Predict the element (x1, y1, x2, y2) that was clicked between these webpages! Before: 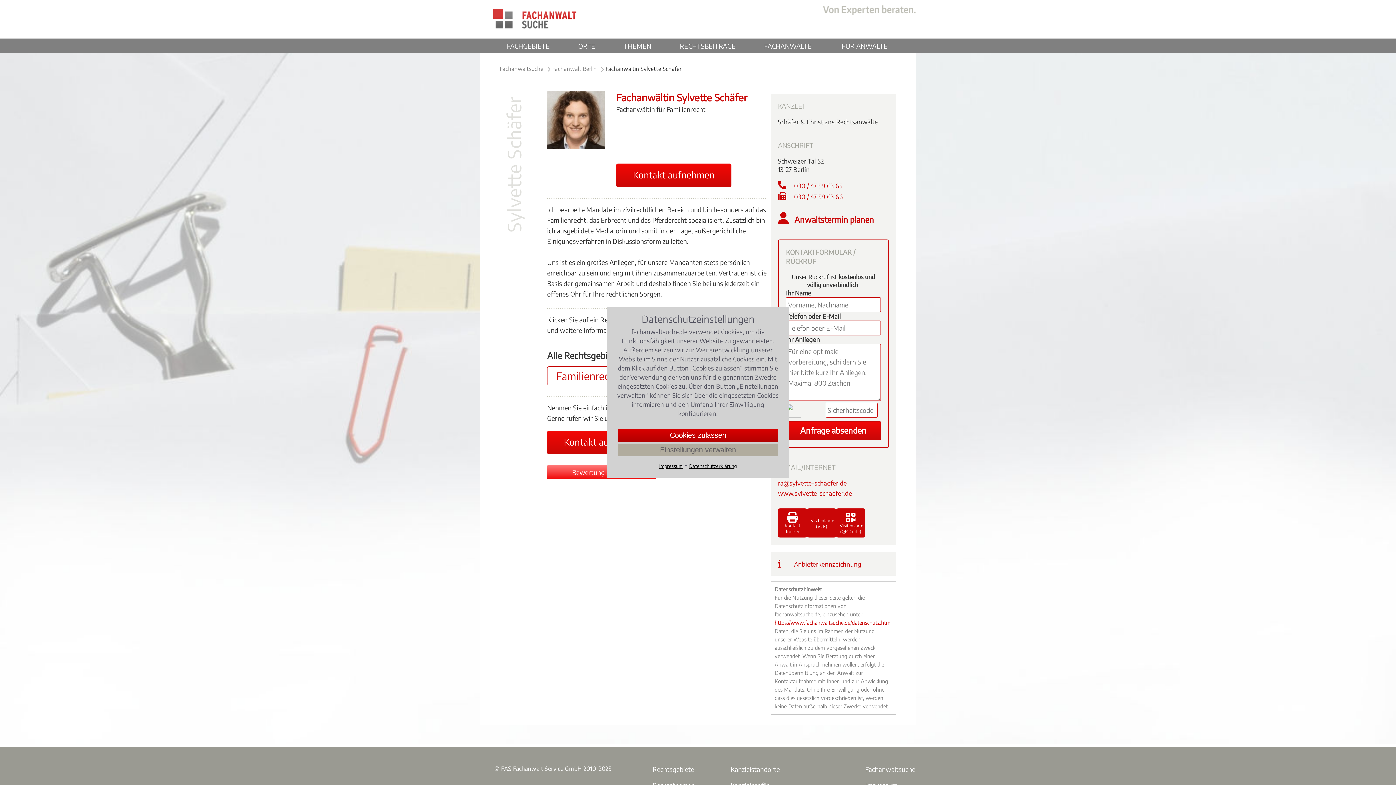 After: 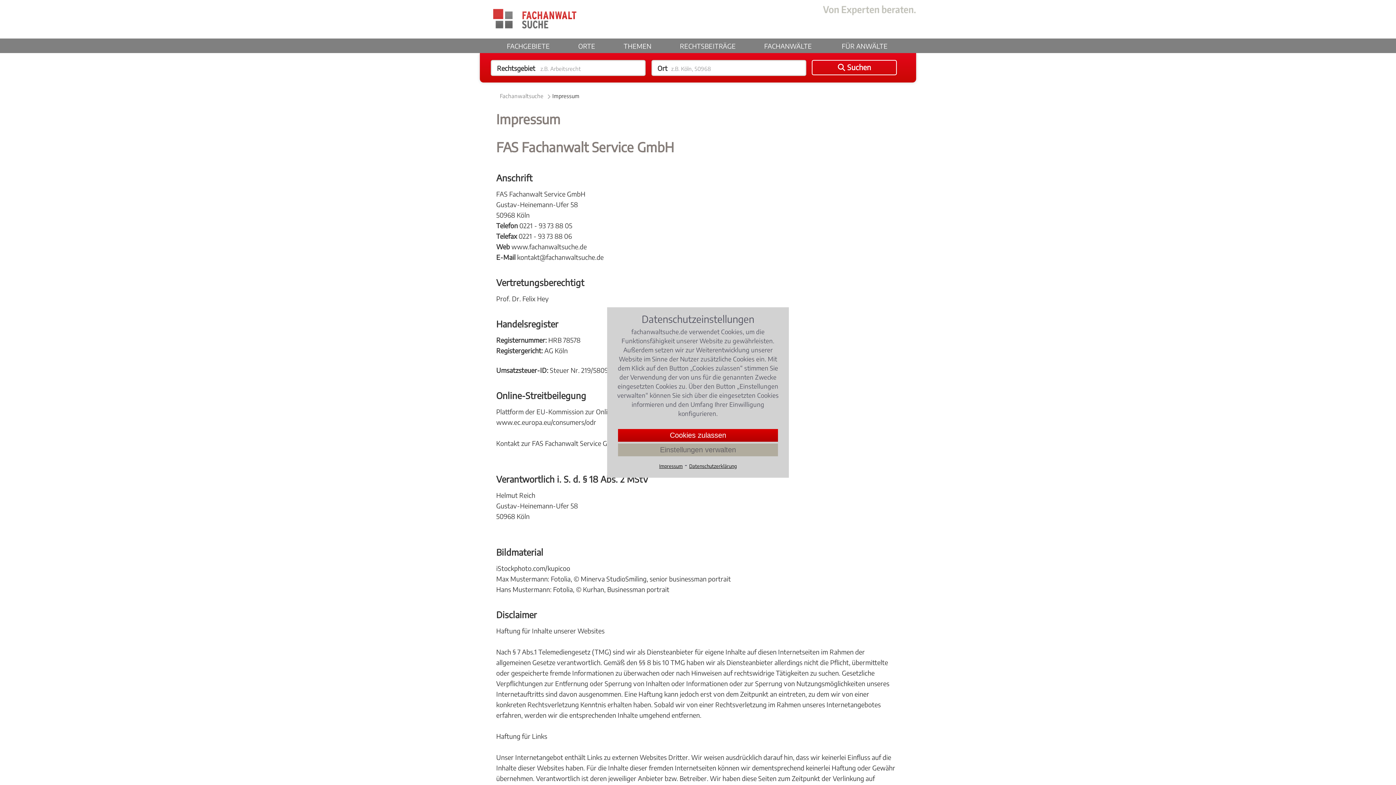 Action: bbox: (659, 463, 682, 469) label: Impressum